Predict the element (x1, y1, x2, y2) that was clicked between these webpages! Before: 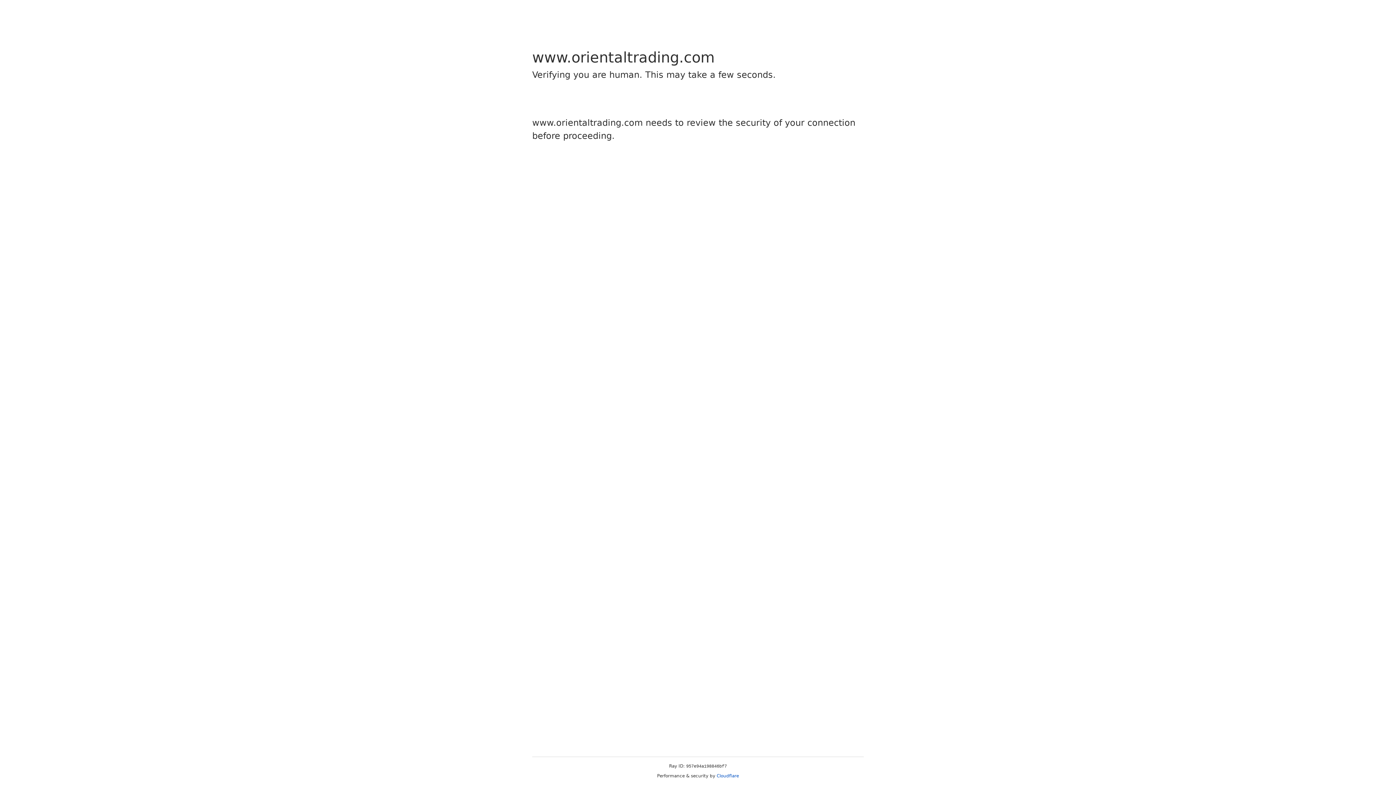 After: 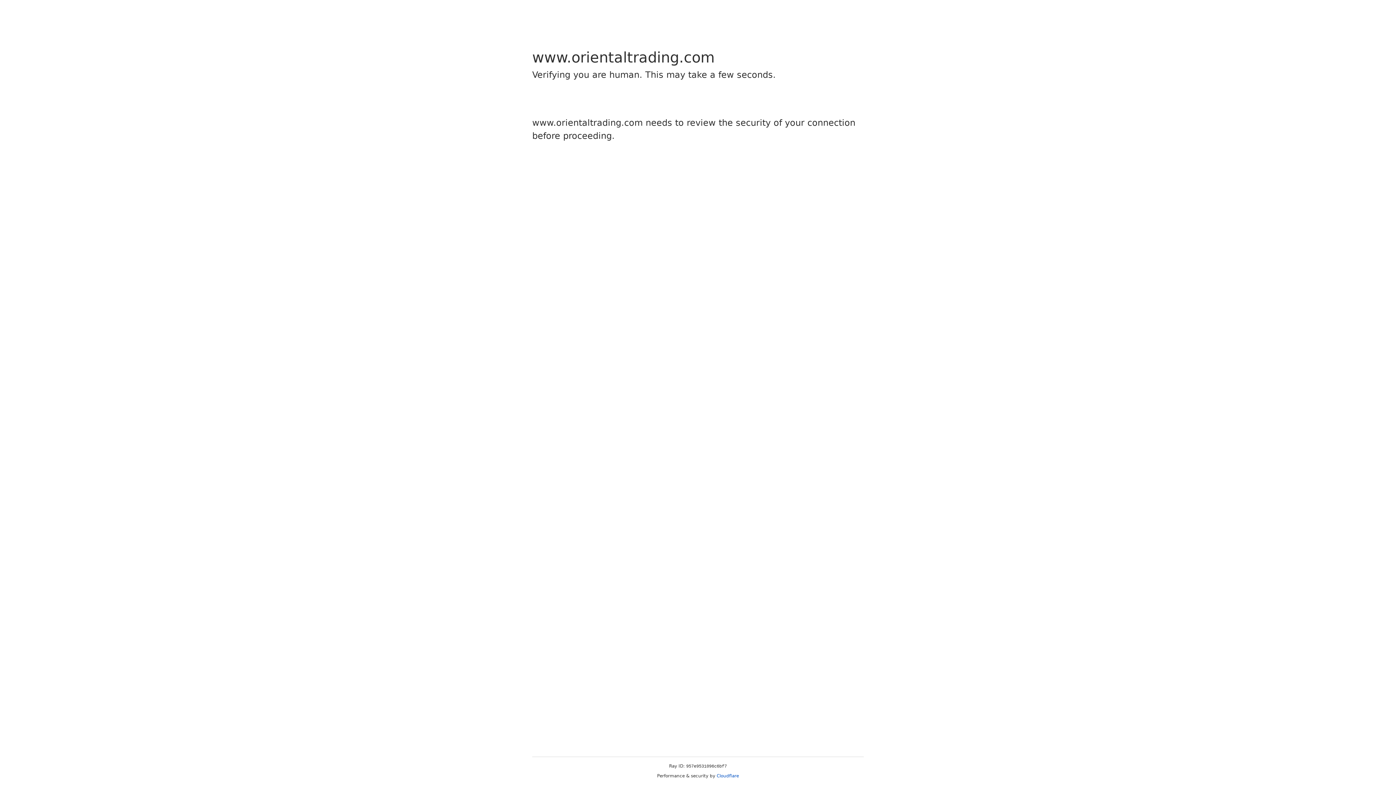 Action: bbox: (716, 773, 739, 778) label: Cloudflare